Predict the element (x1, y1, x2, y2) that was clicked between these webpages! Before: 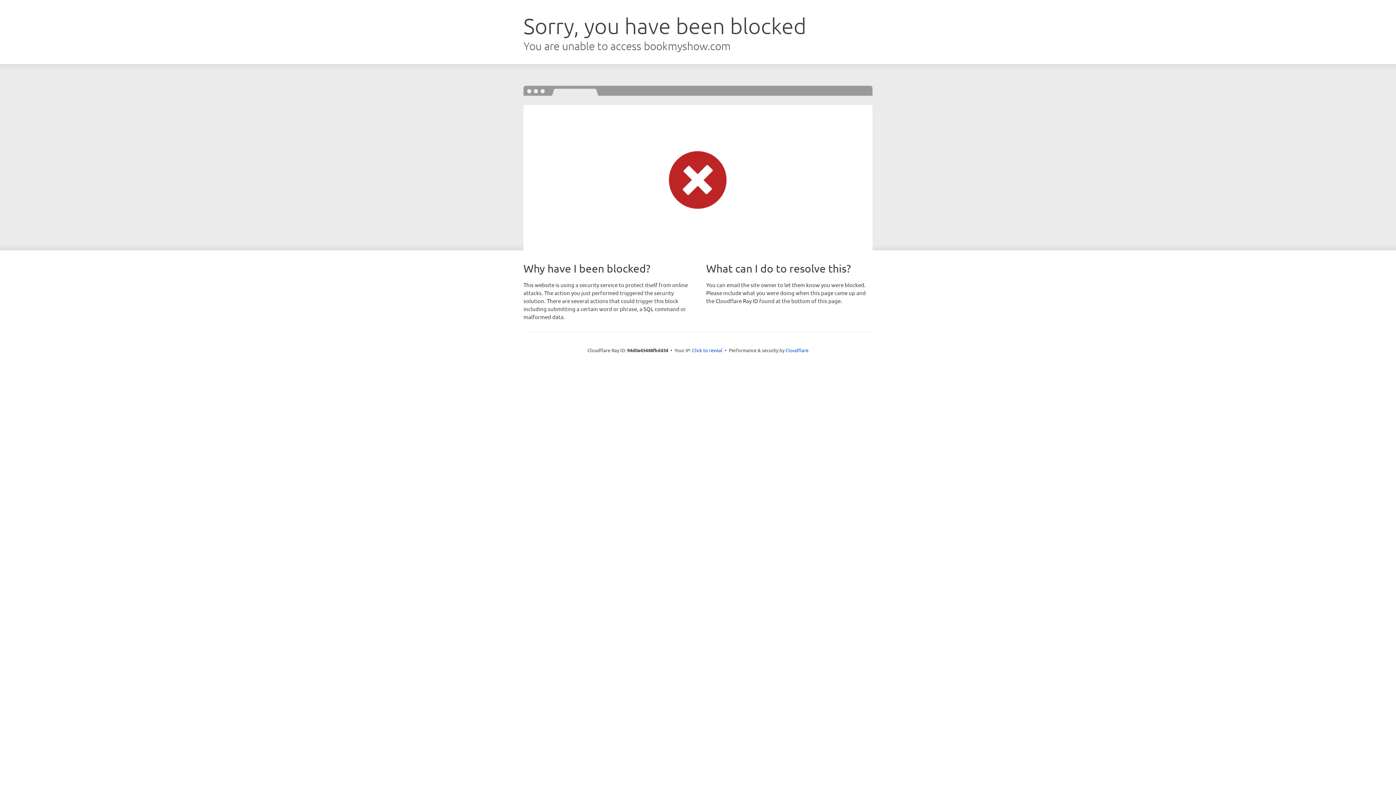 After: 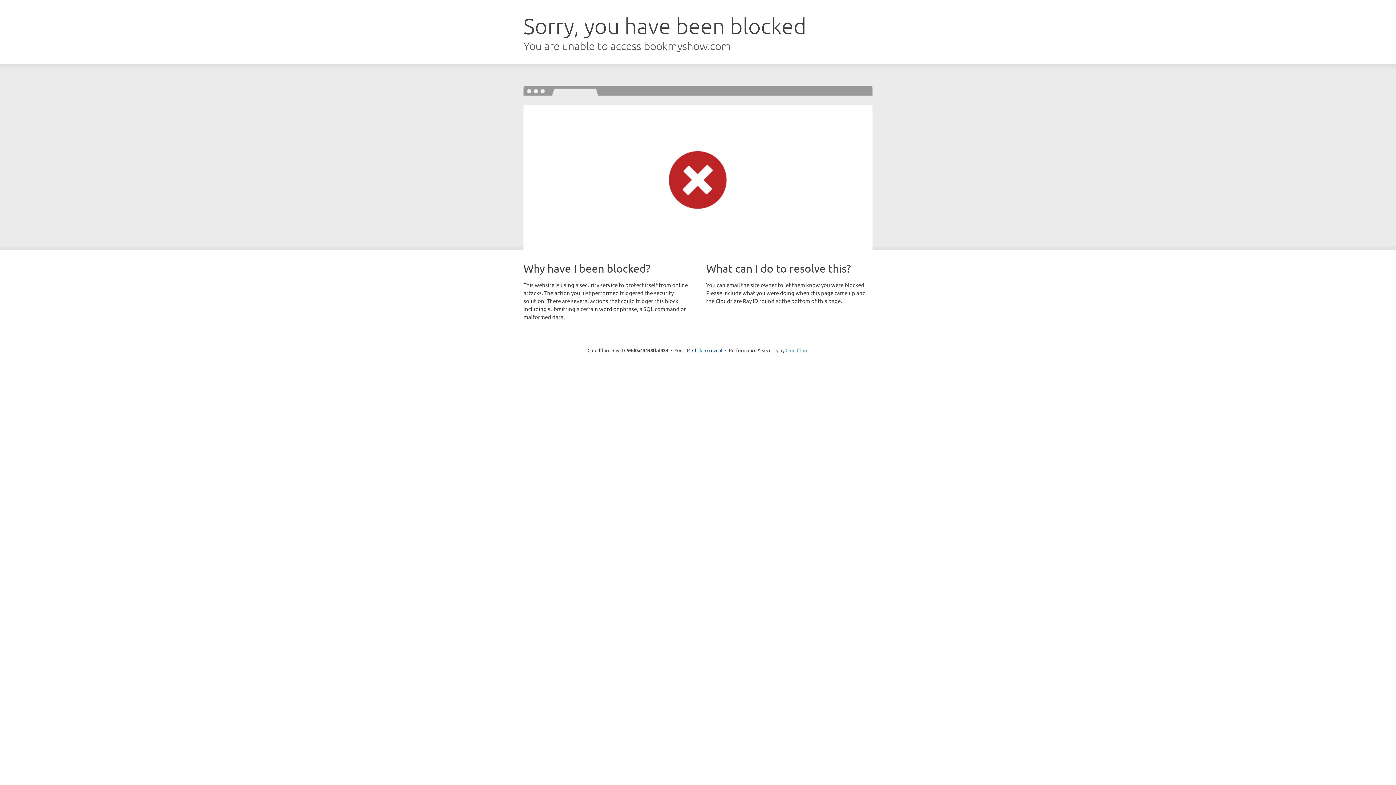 Action: label: Cloudflare bbox: (785, 347, 808, 353)